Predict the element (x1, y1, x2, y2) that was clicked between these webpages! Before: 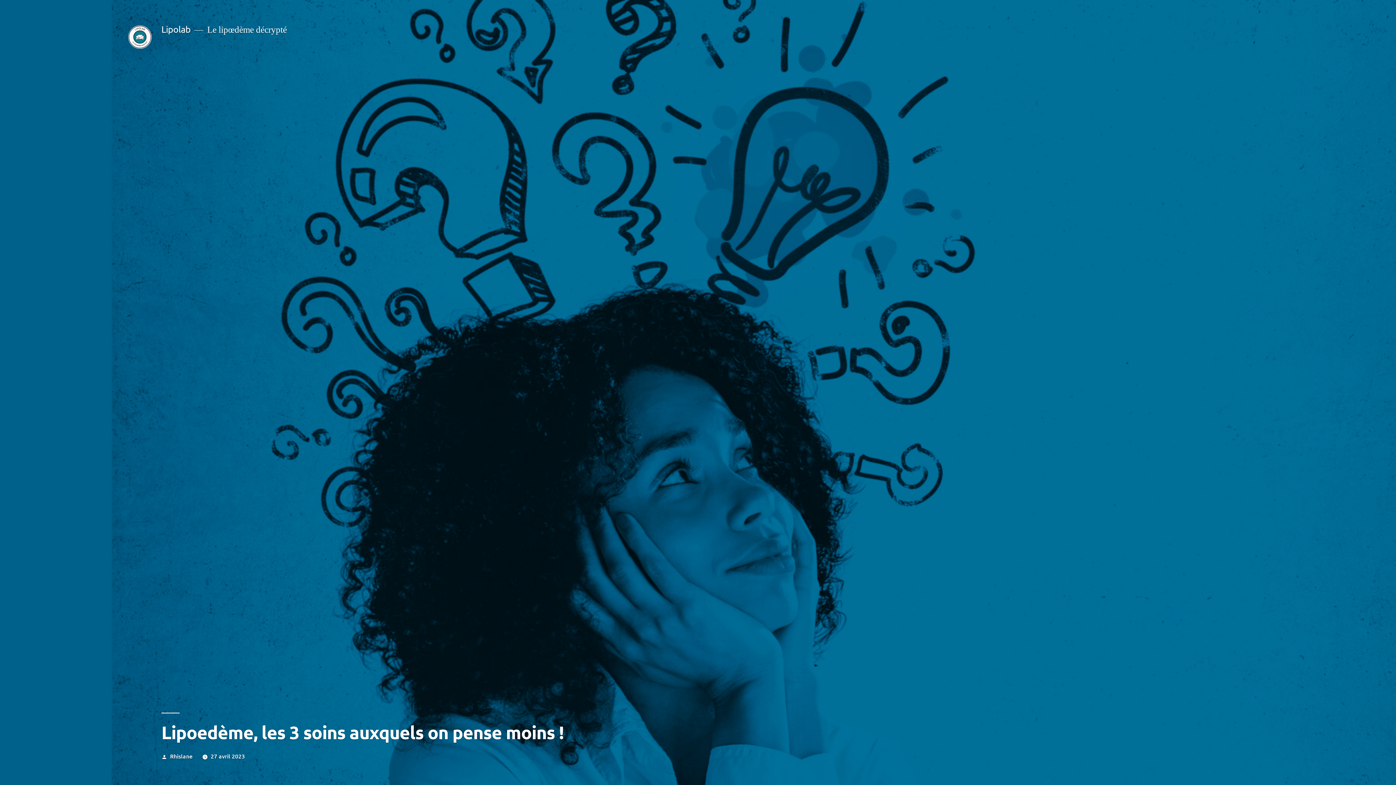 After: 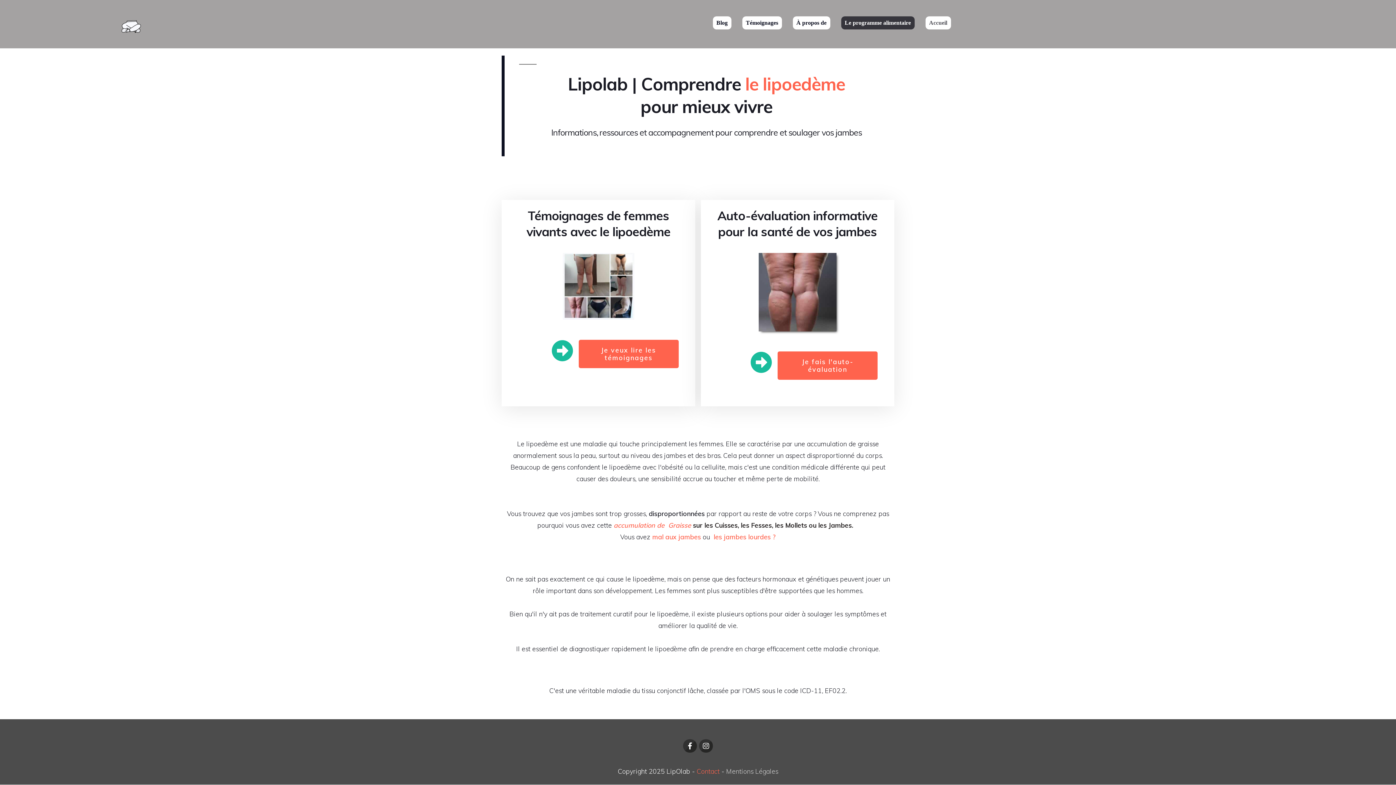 Action: bbox: (161, 23, 190, 34) label: Lipolab